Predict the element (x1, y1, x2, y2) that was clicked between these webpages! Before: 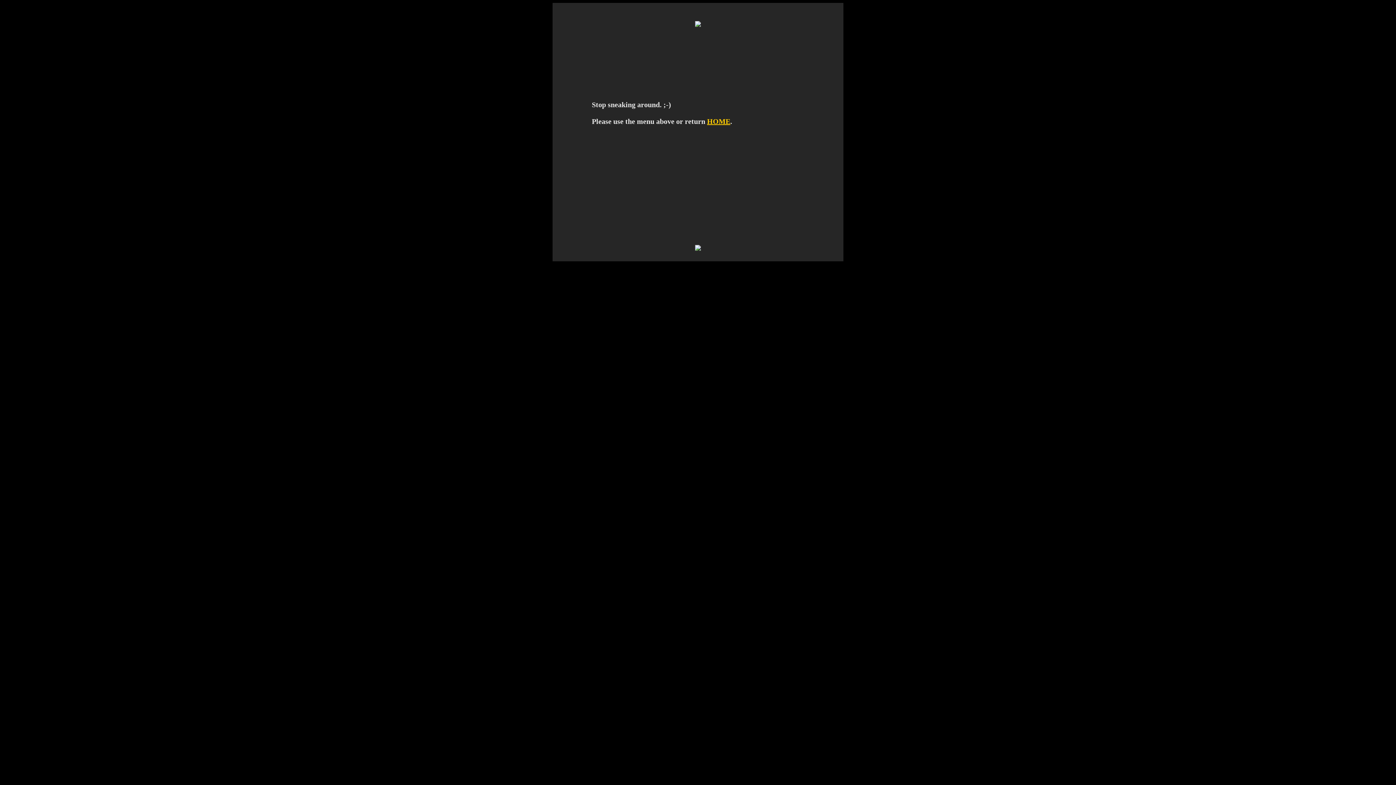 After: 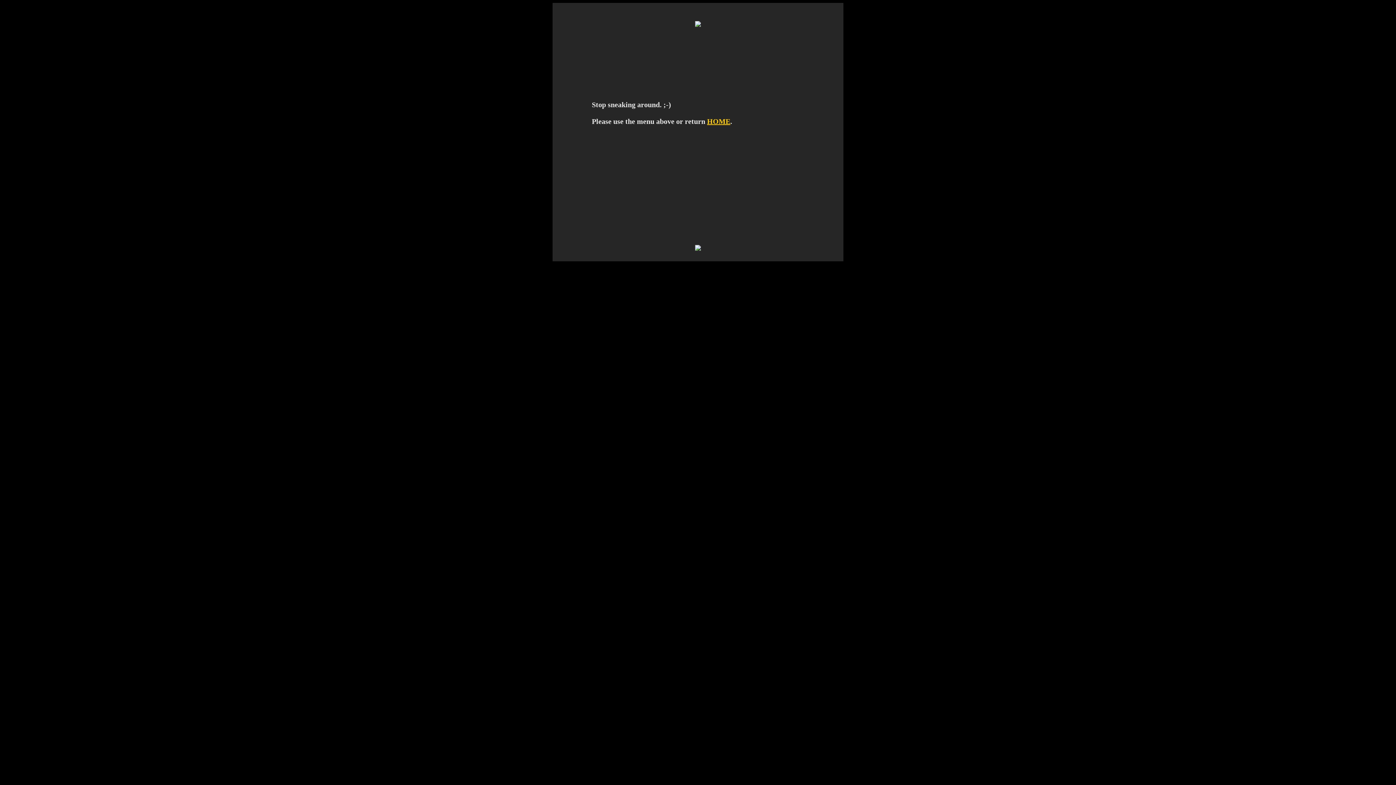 Action: bbox: (707, 117, 730, 125) label: HOME